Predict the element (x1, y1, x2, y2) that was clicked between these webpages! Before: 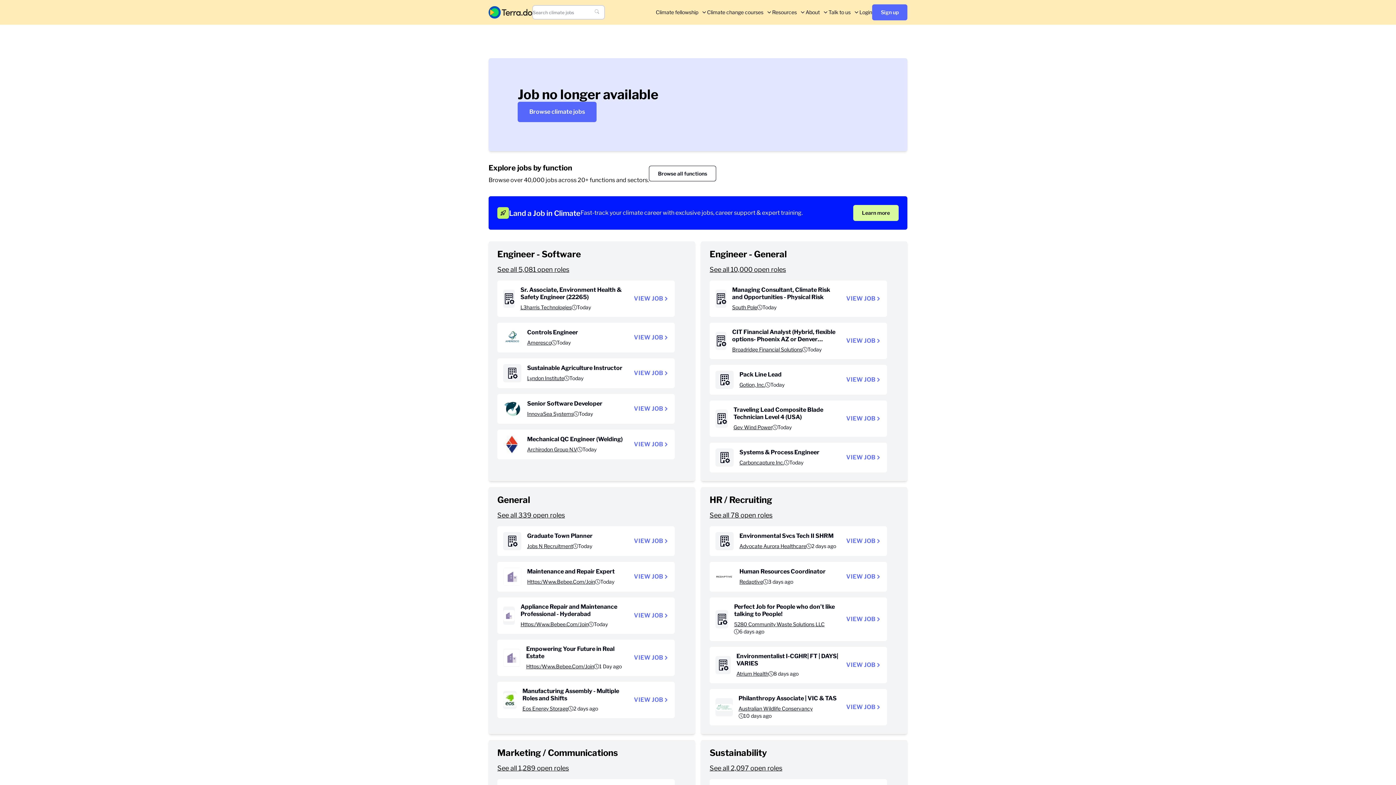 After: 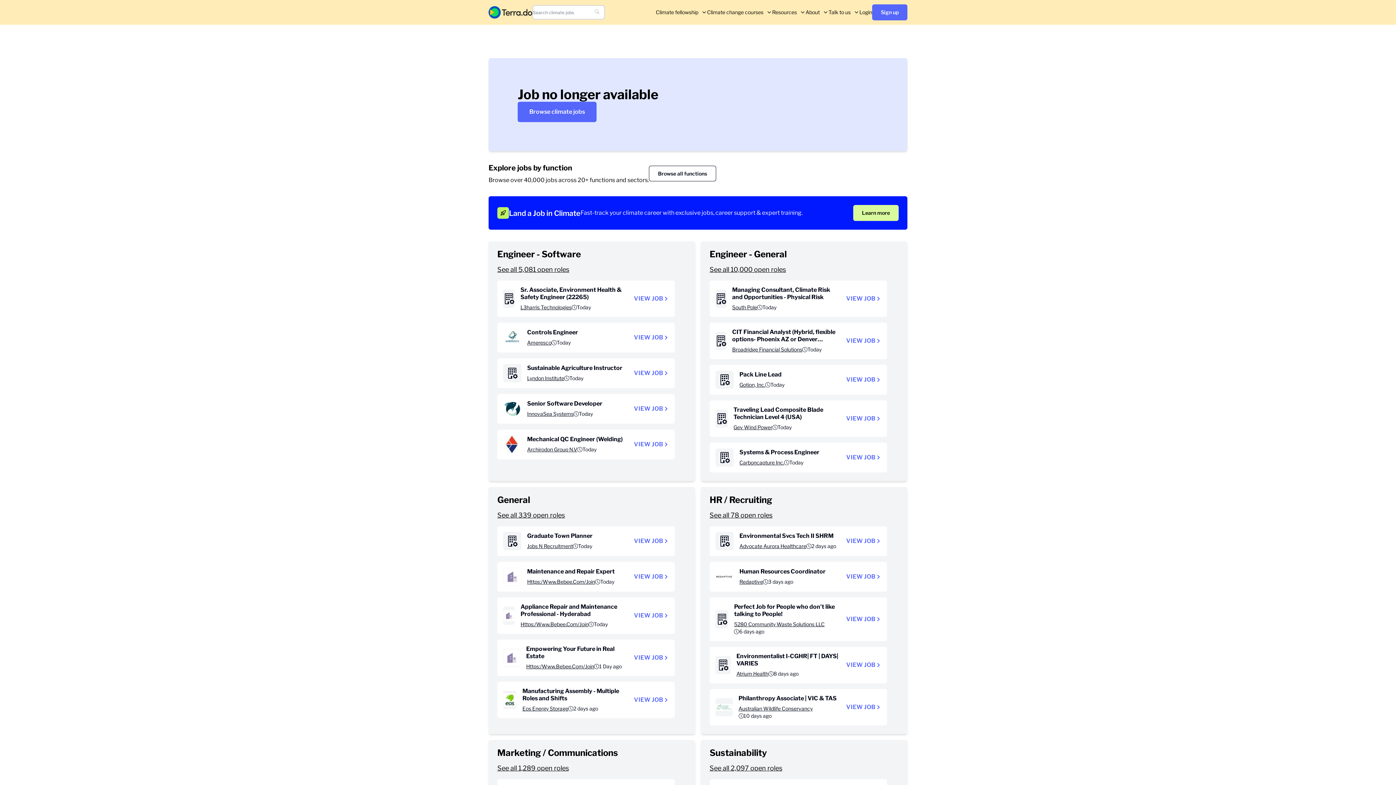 Action: label: Philanthropy Associate | VIC & TAS bbox: (738, 695, 840, 702)